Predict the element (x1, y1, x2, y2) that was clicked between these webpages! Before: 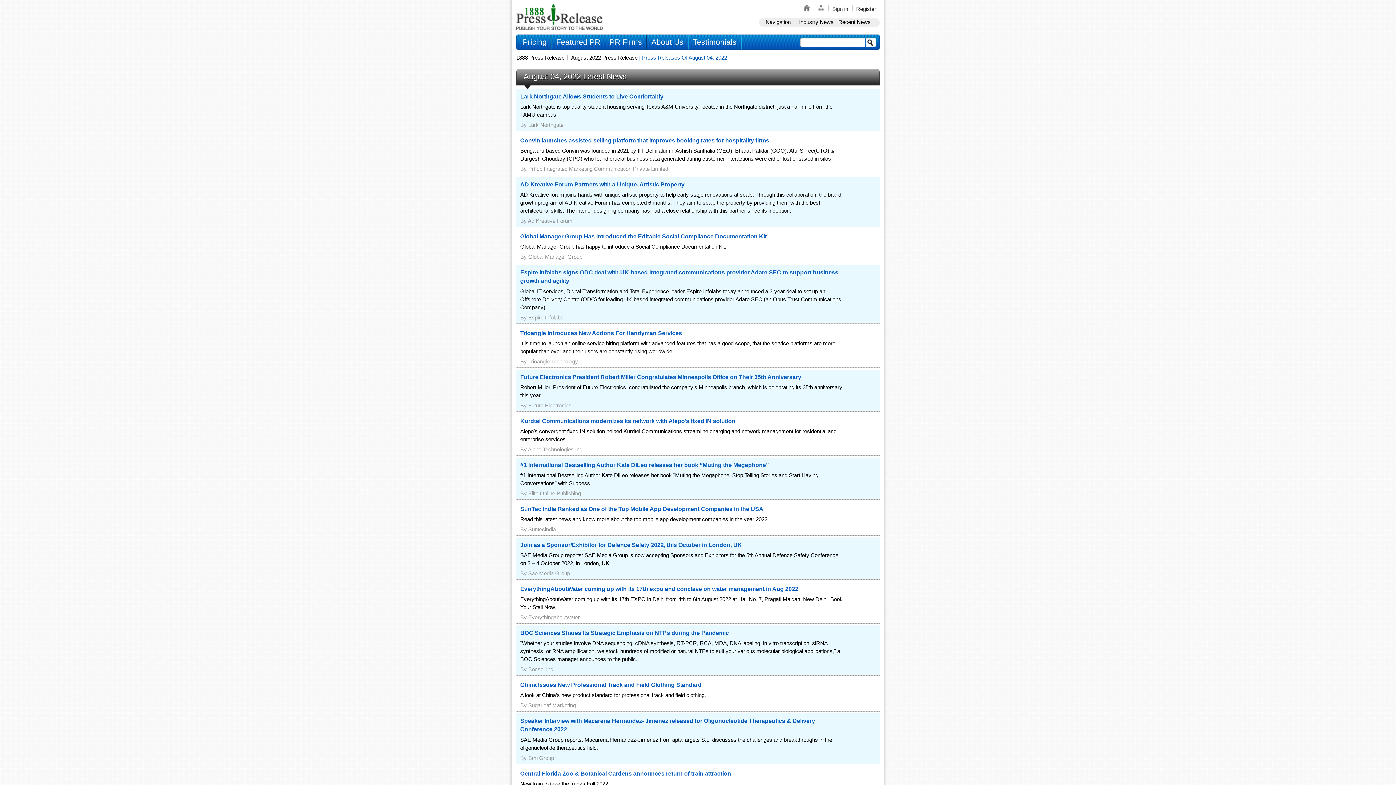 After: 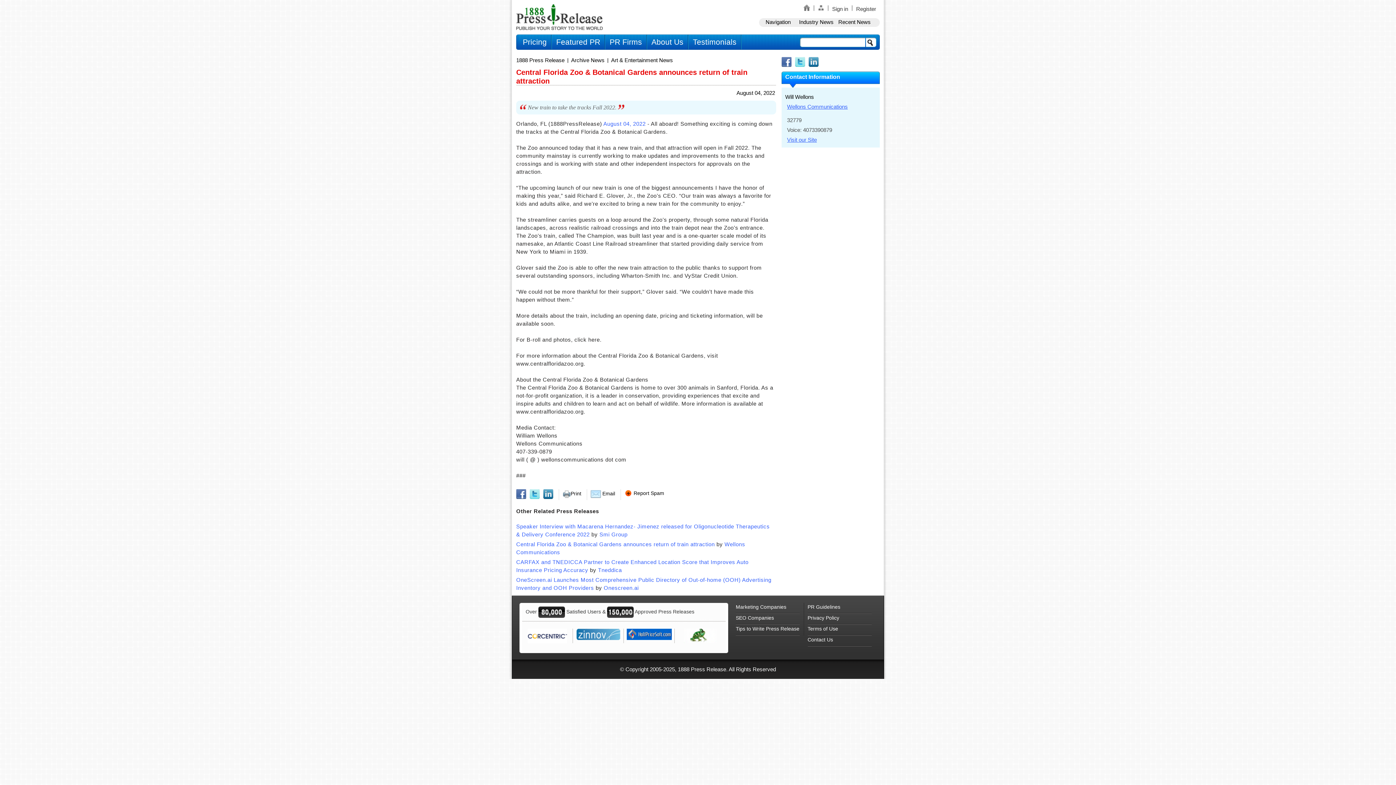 Action: bbox: (520, 770, 731, 777) label: Central Florida Zoo & Botanical Gardens announces return of train attraction